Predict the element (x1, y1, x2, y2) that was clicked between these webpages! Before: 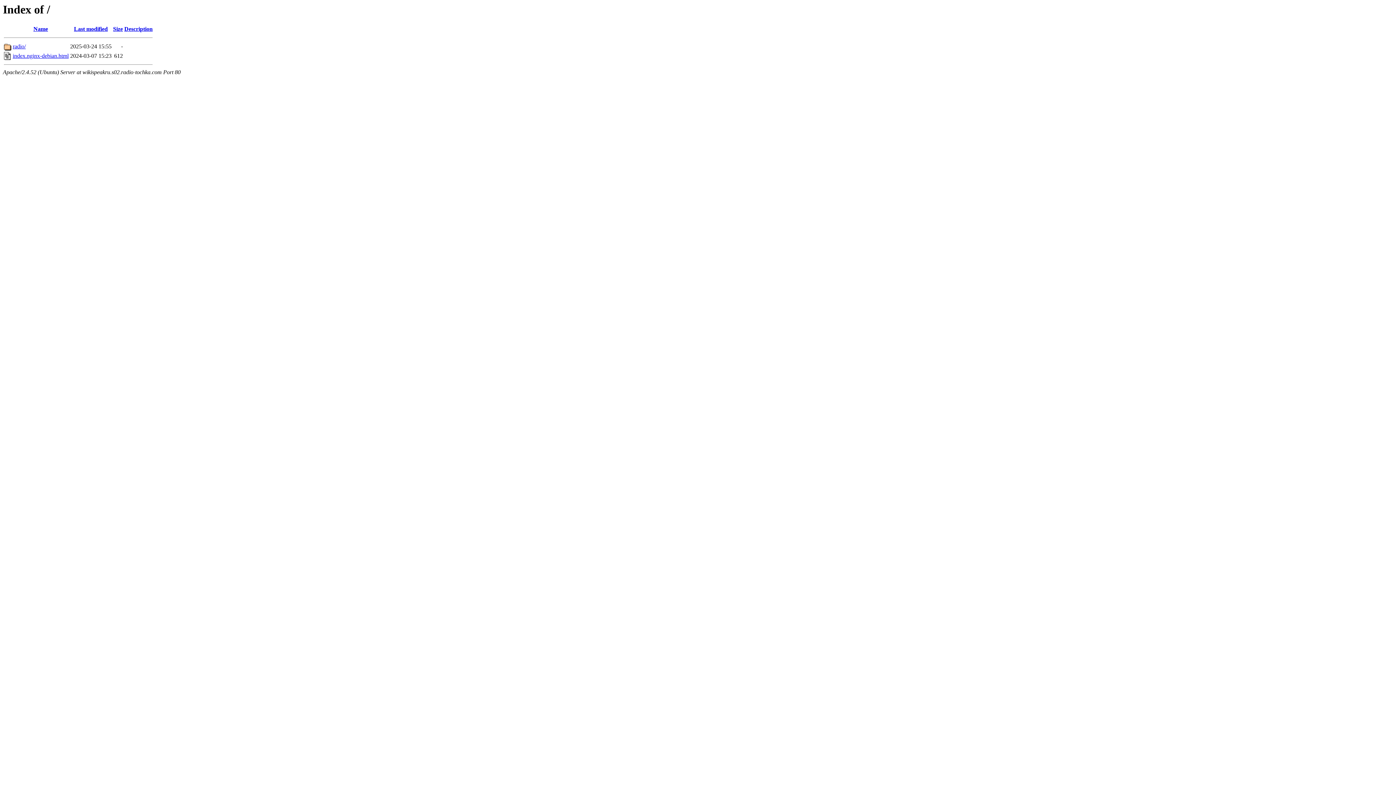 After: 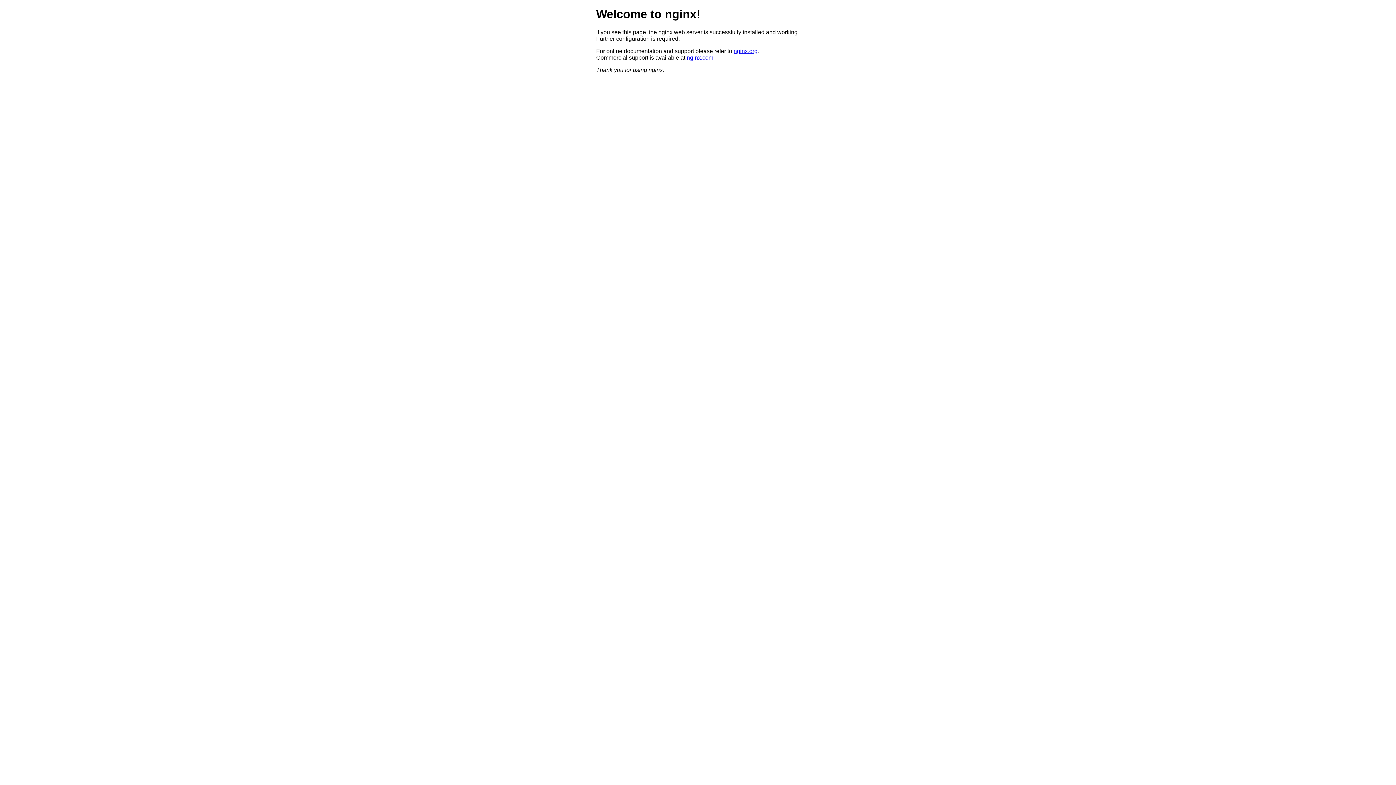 Action: label: index.nginx-debian.html bbox: (12, 52, 68, 59)